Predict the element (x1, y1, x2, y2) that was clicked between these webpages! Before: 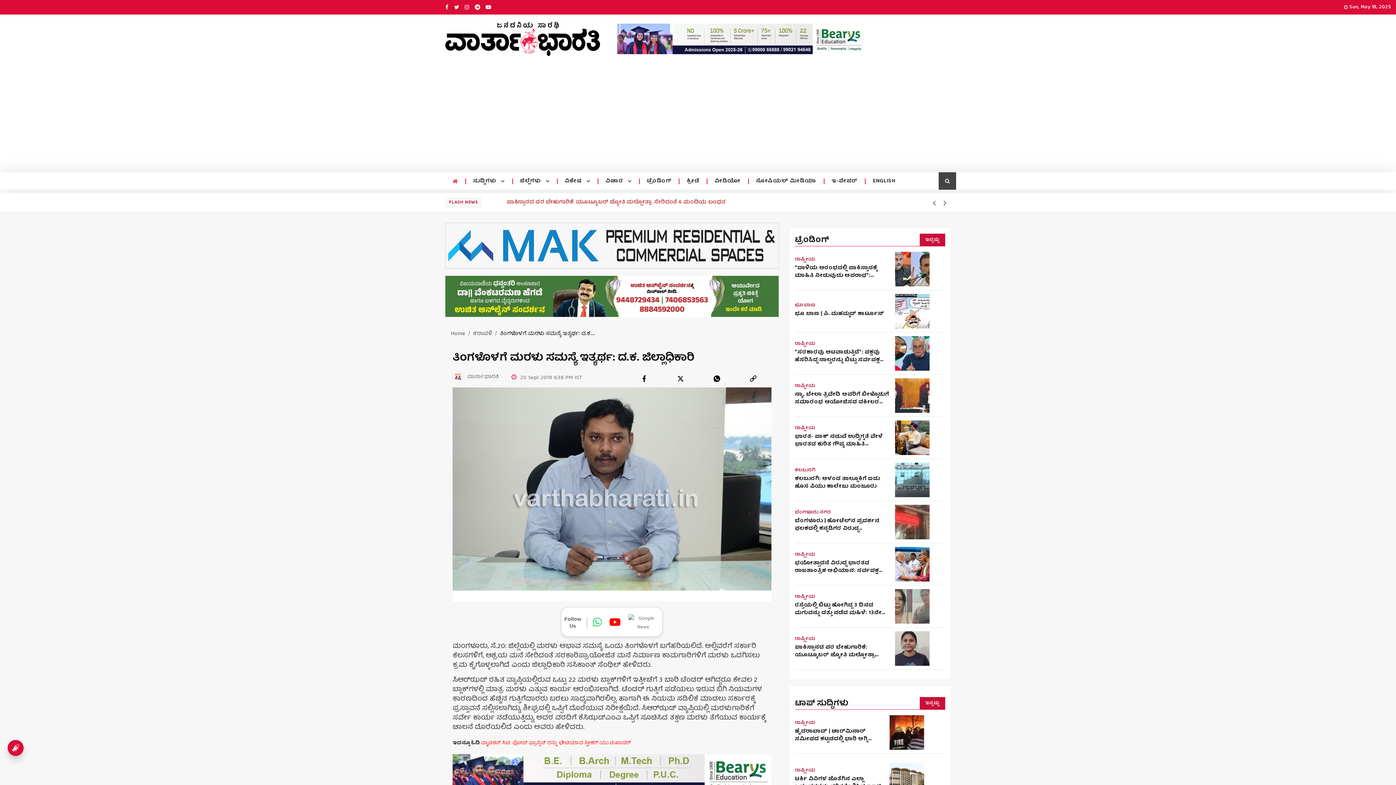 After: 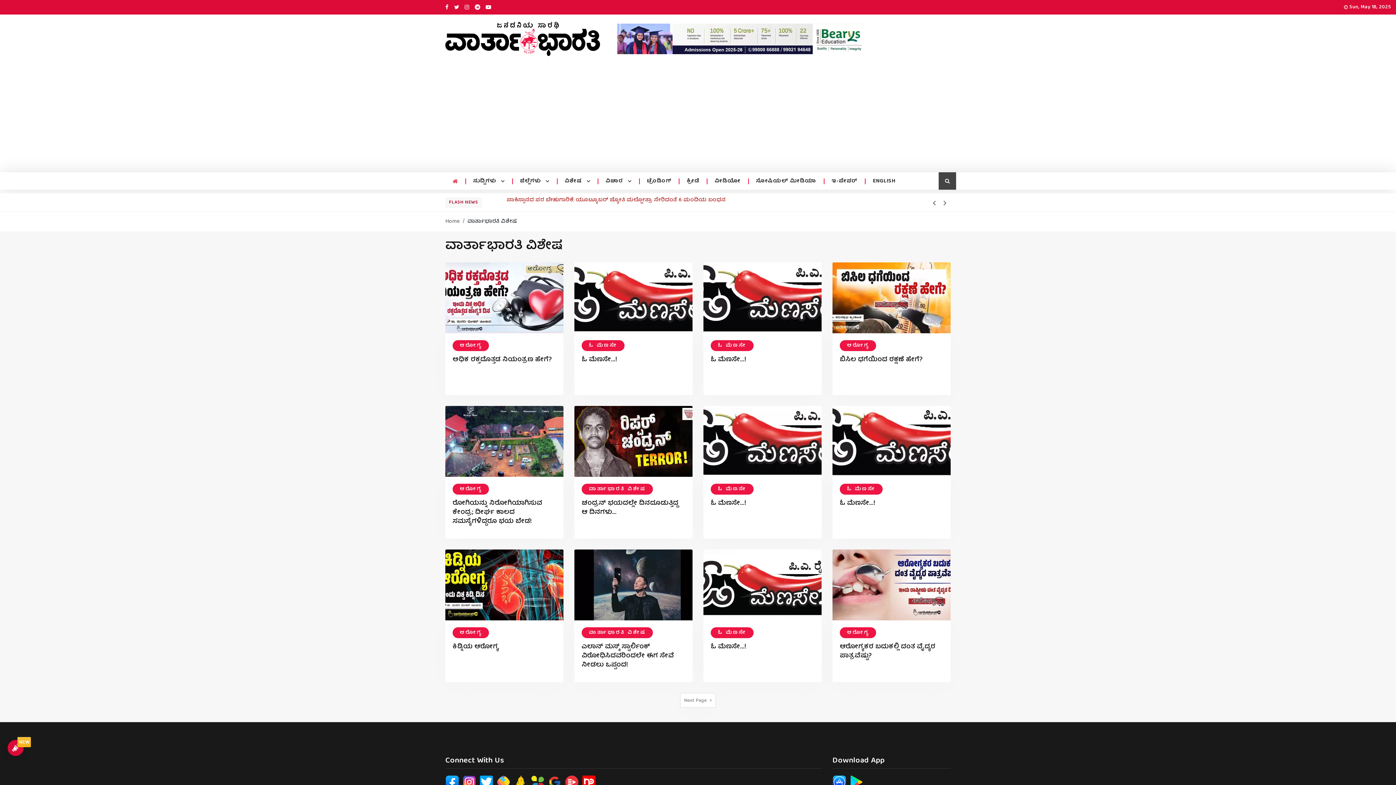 Action: label: ವಿಶೇಷ  bbox: (564, 178, 590, 184)